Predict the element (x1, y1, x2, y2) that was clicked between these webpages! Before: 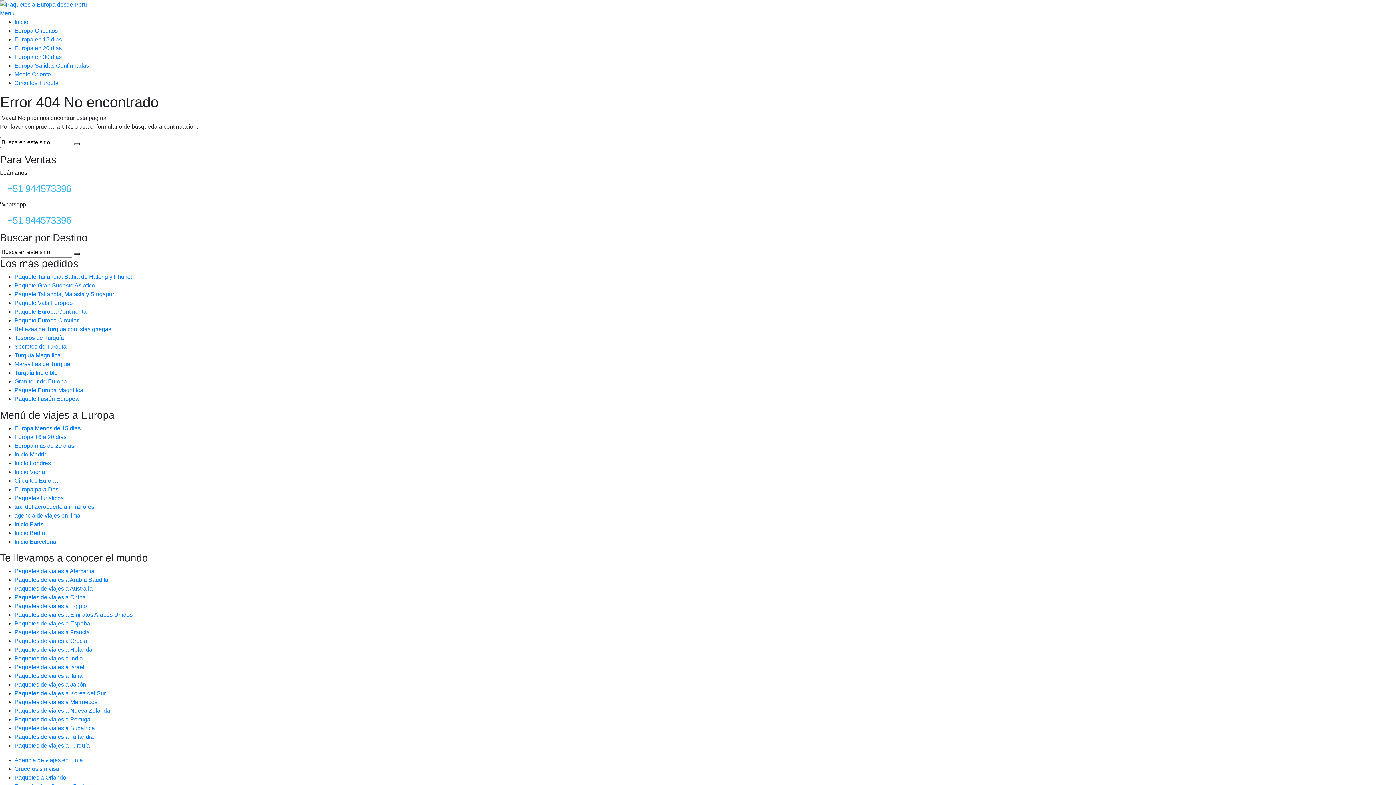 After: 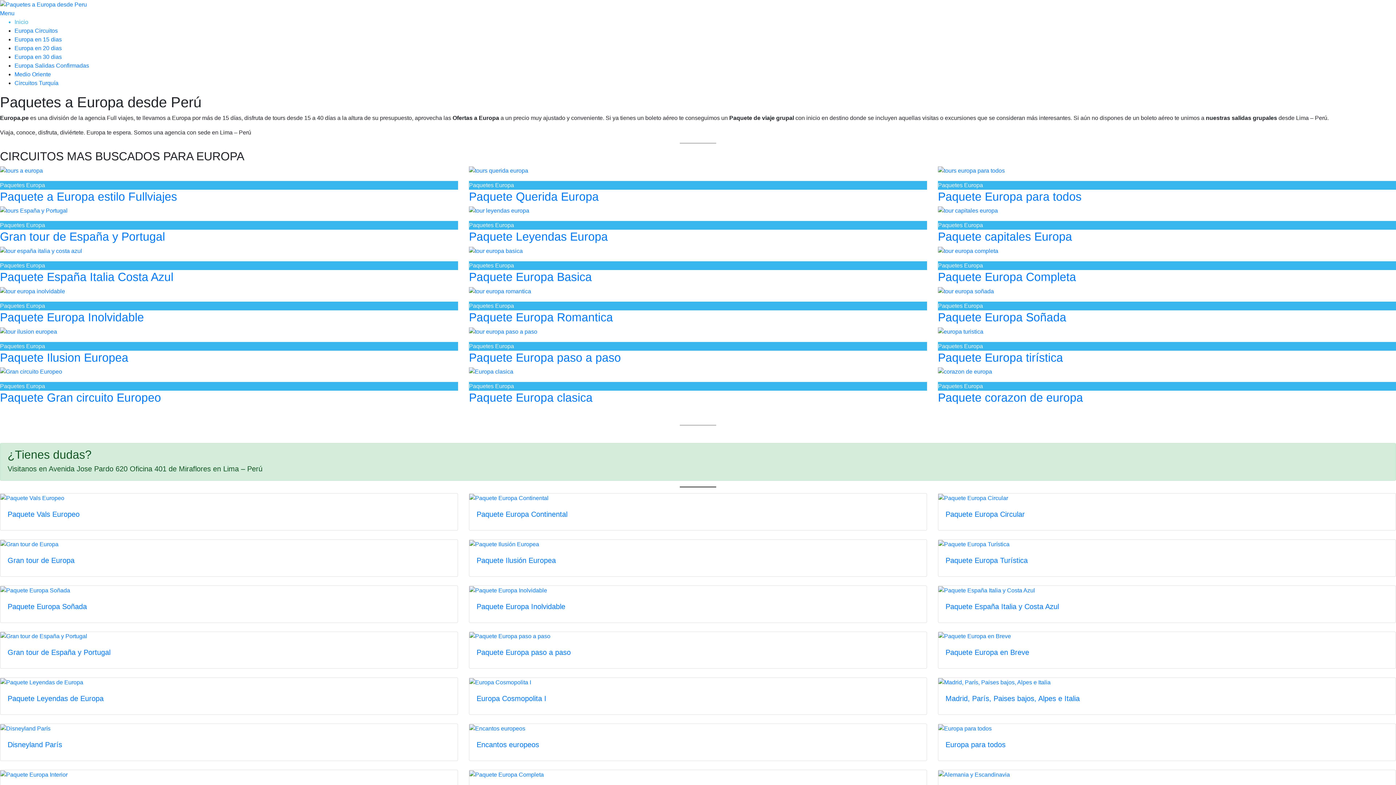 Action: bbox: (14, 18, 28, 25) label: Inicio
